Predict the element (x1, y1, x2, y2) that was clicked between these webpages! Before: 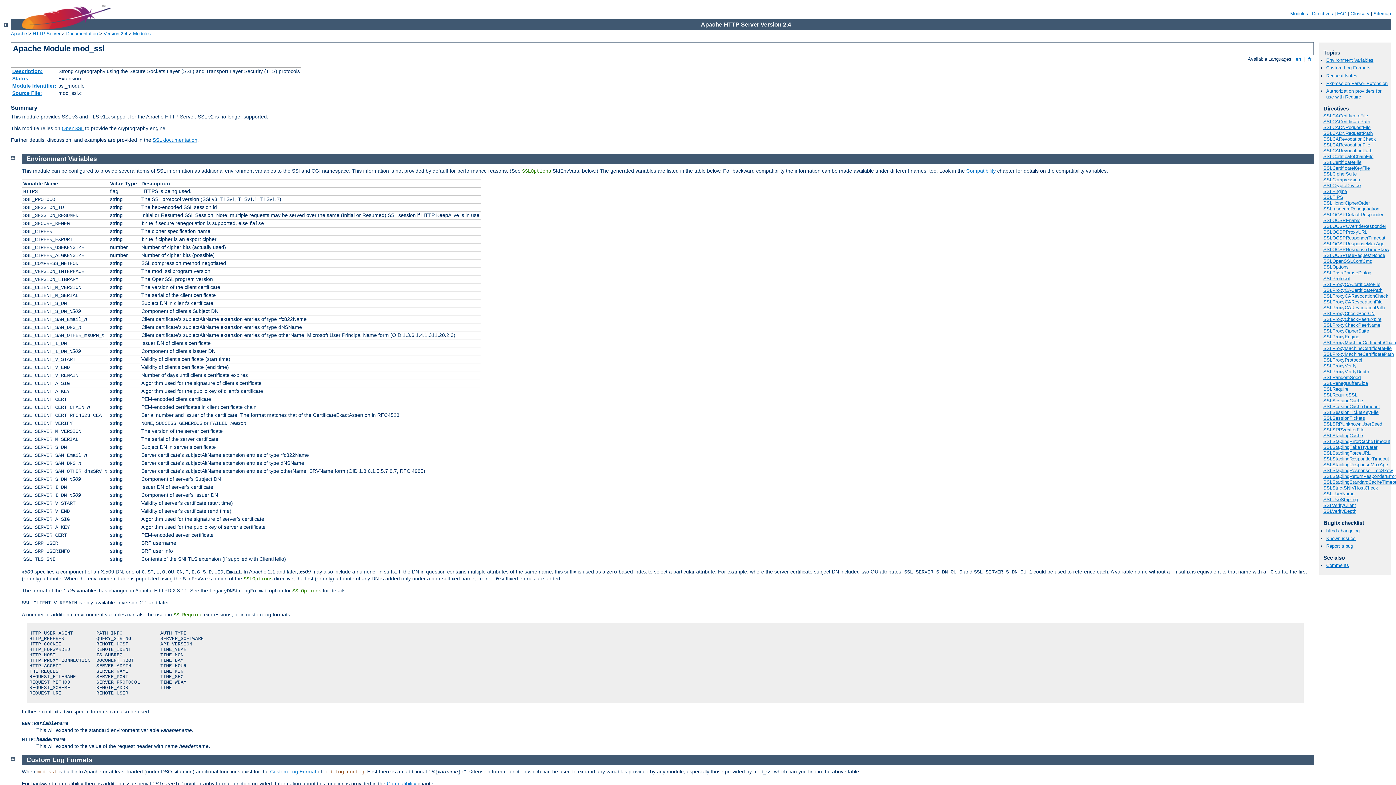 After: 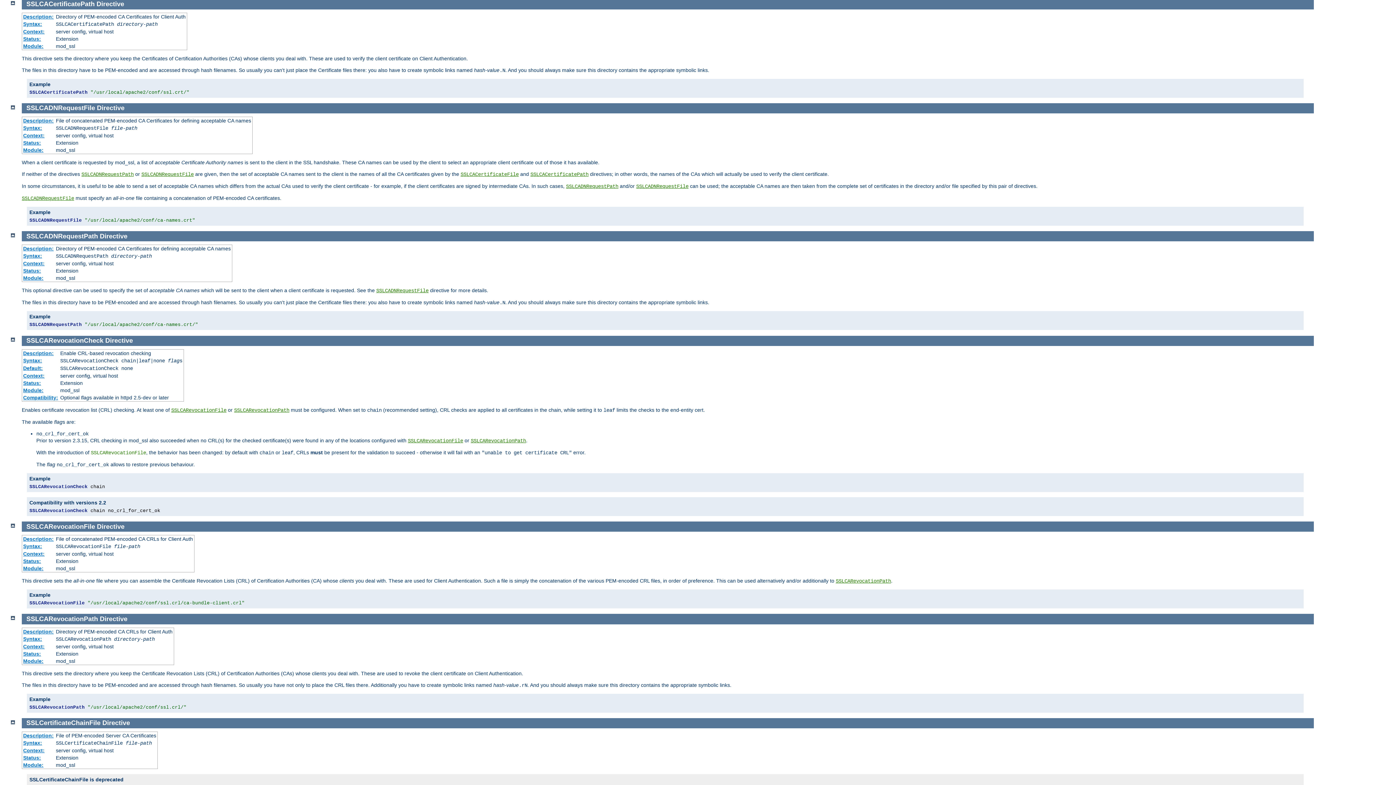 Action: bbox: (1323, 119, 1370, 124) label: SSLCACertificatePath